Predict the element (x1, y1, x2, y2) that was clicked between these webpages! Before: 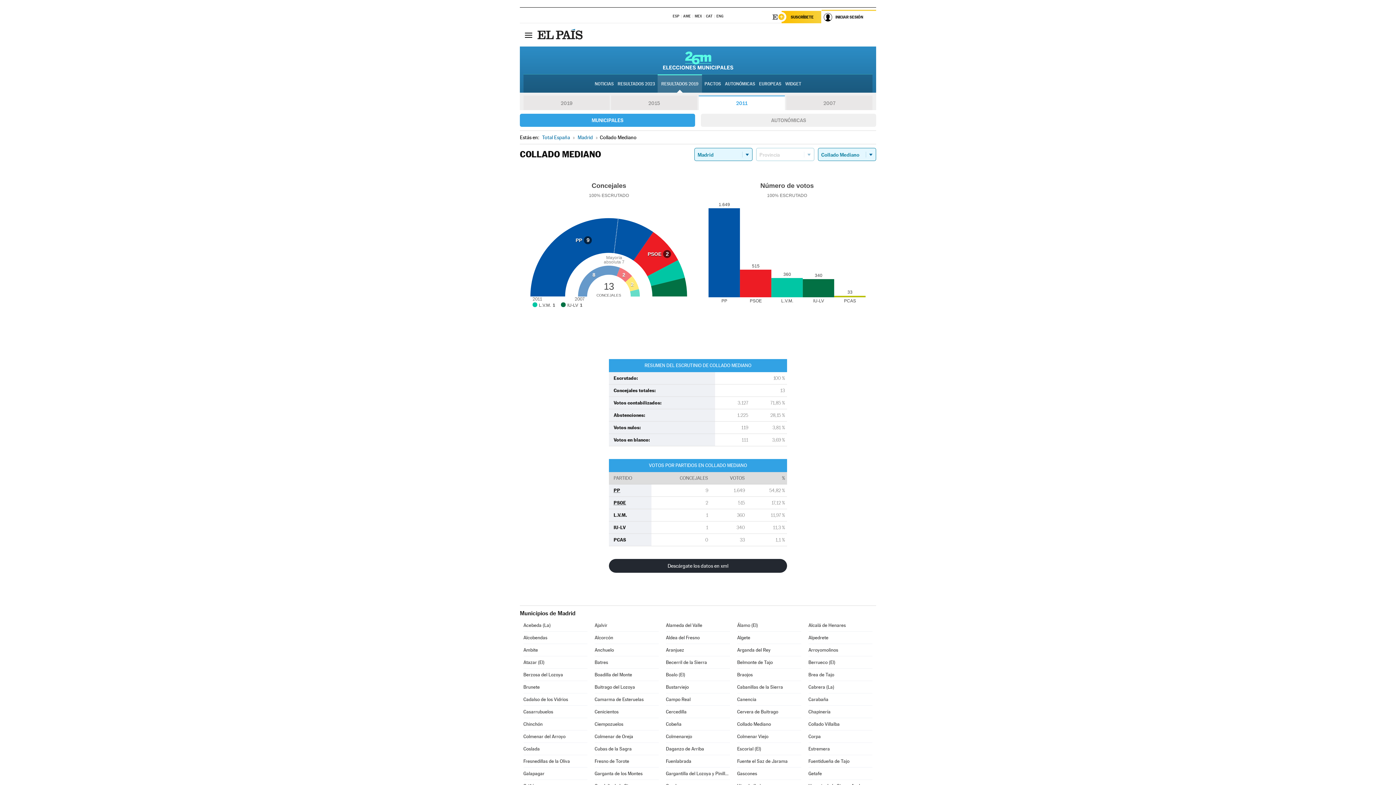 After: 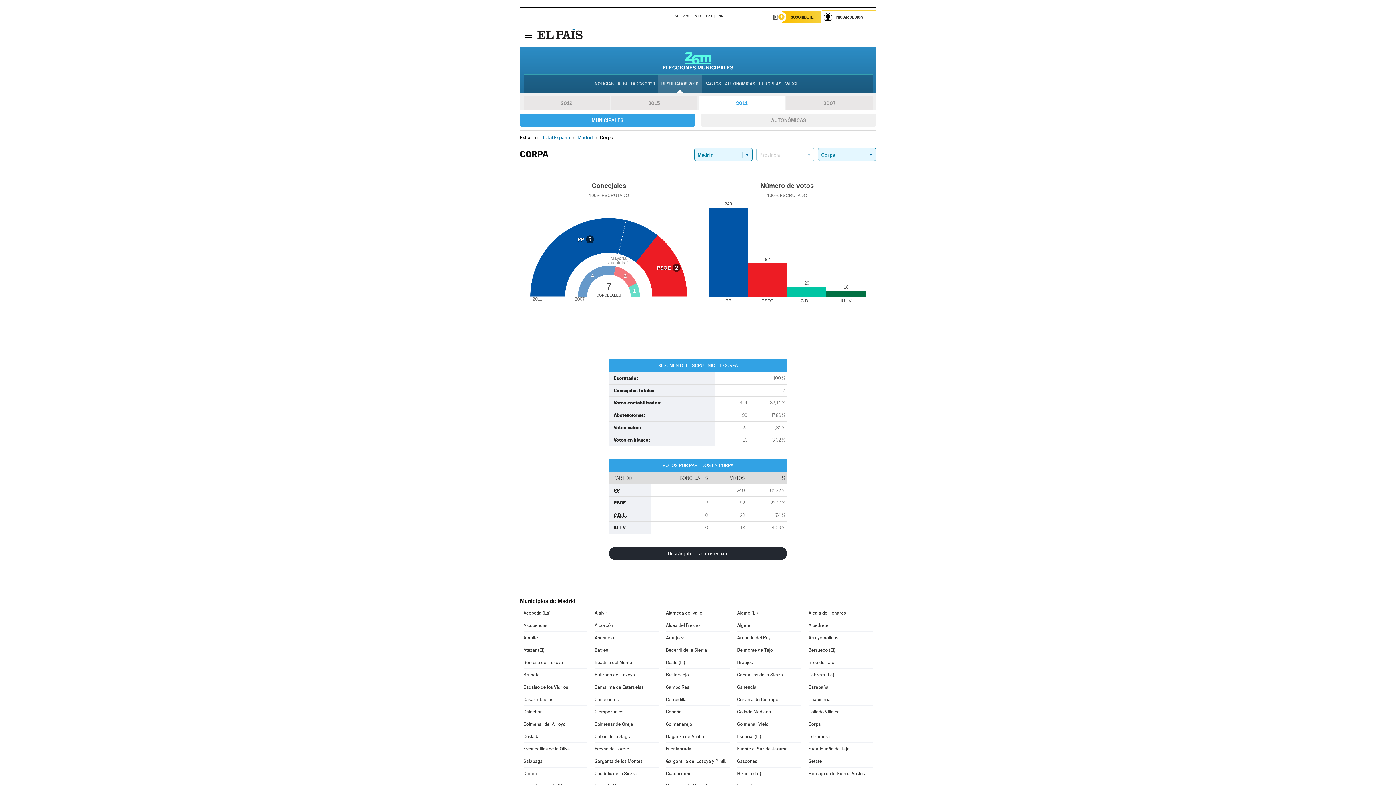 Action: bbox: (808, 730, 872, 742) label: Corpa